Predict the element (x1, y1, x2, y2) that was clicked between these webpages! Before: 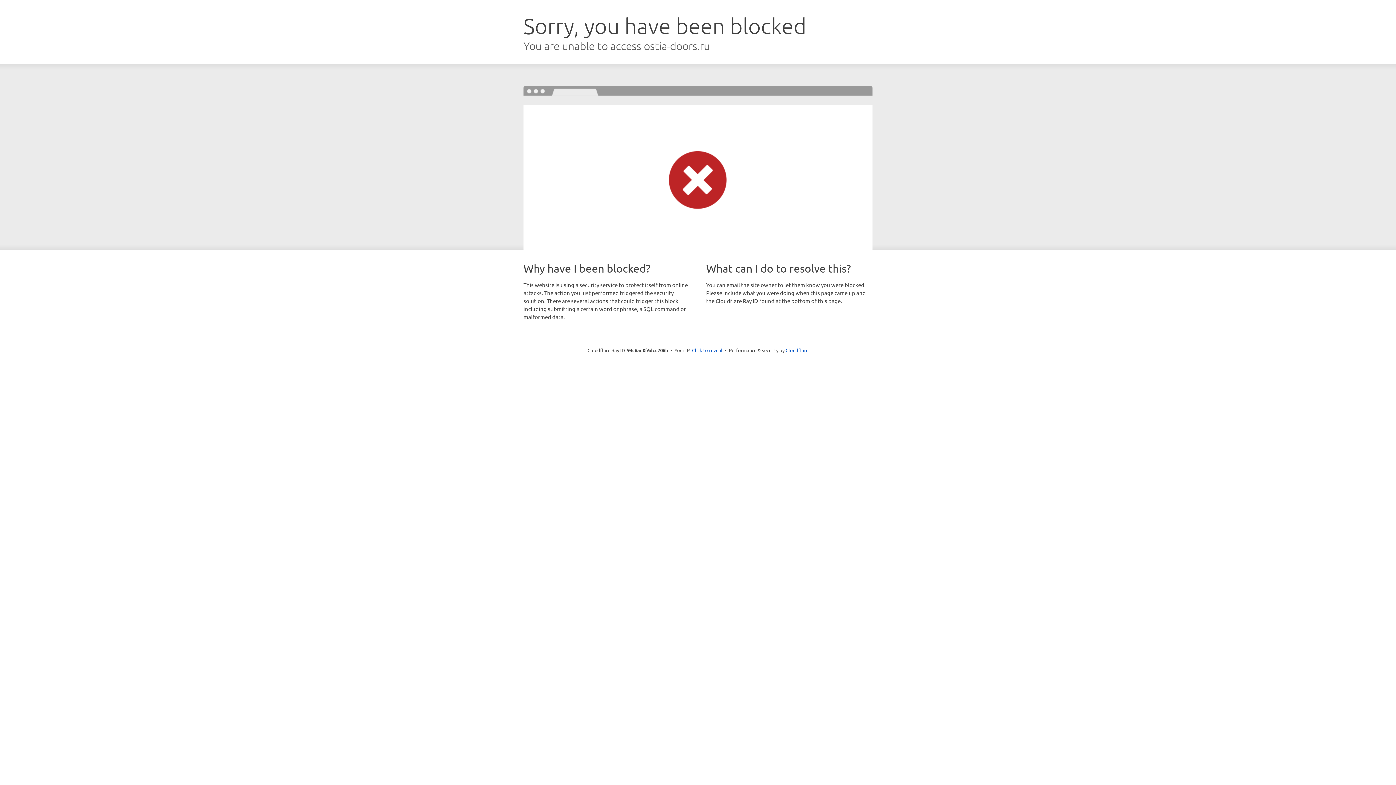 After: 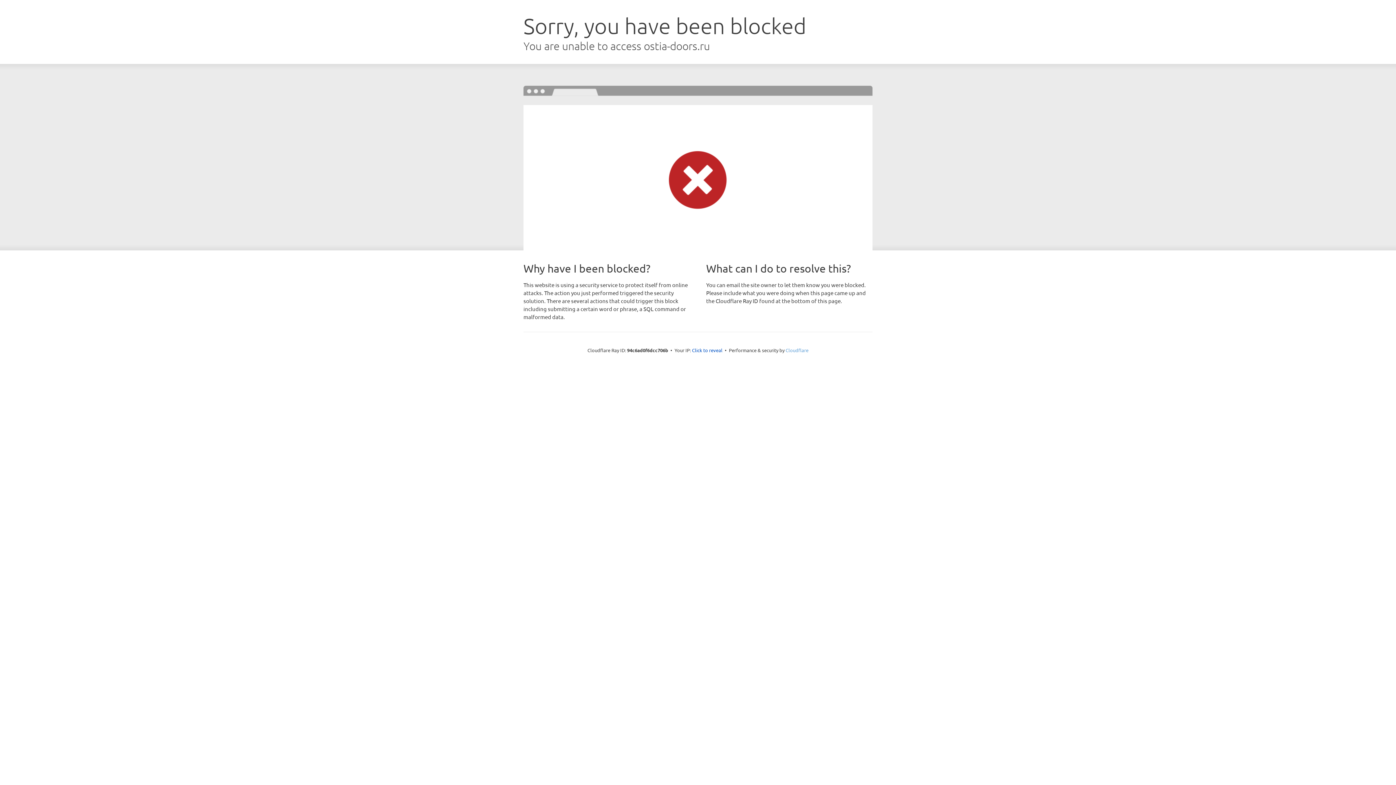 Action: label: Cloudflare bbox: (785, 347, 808, 353)